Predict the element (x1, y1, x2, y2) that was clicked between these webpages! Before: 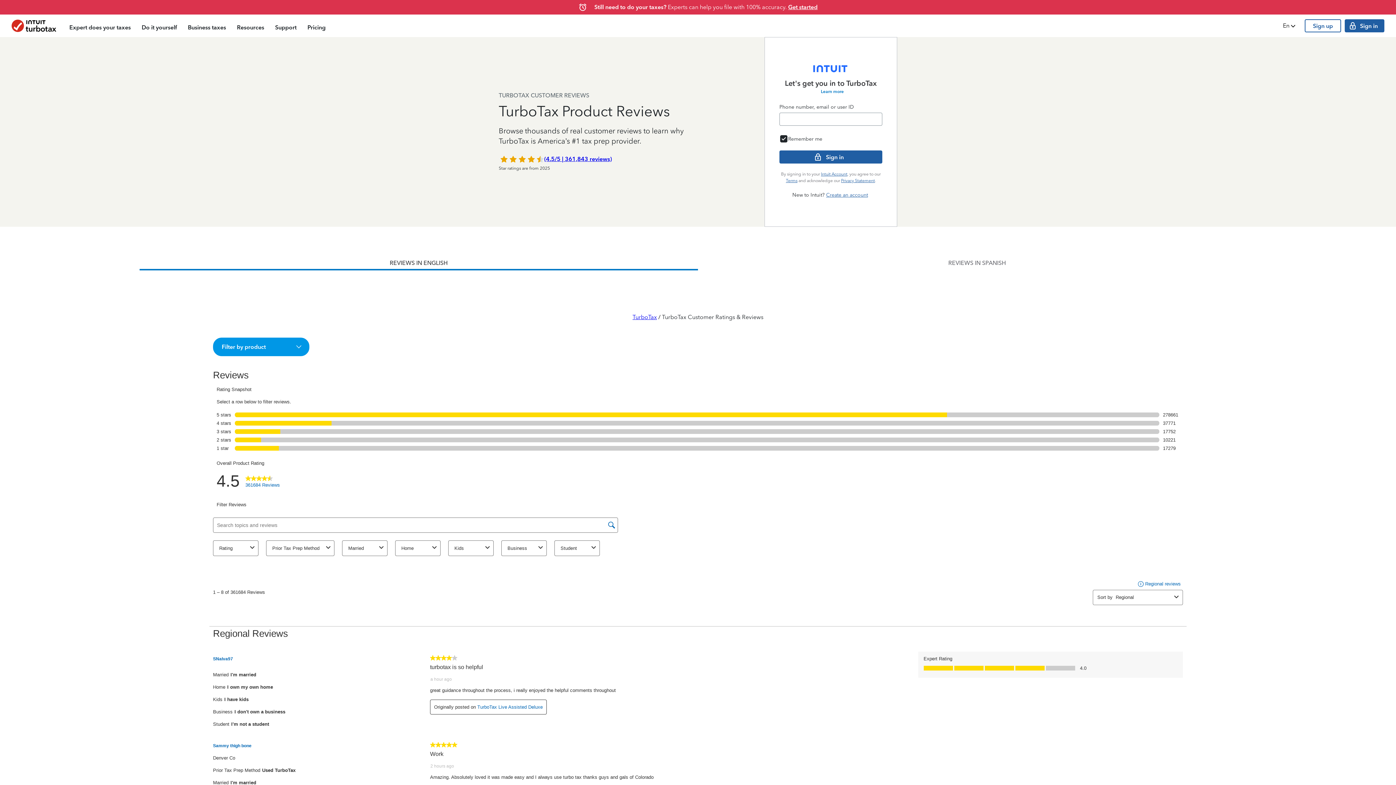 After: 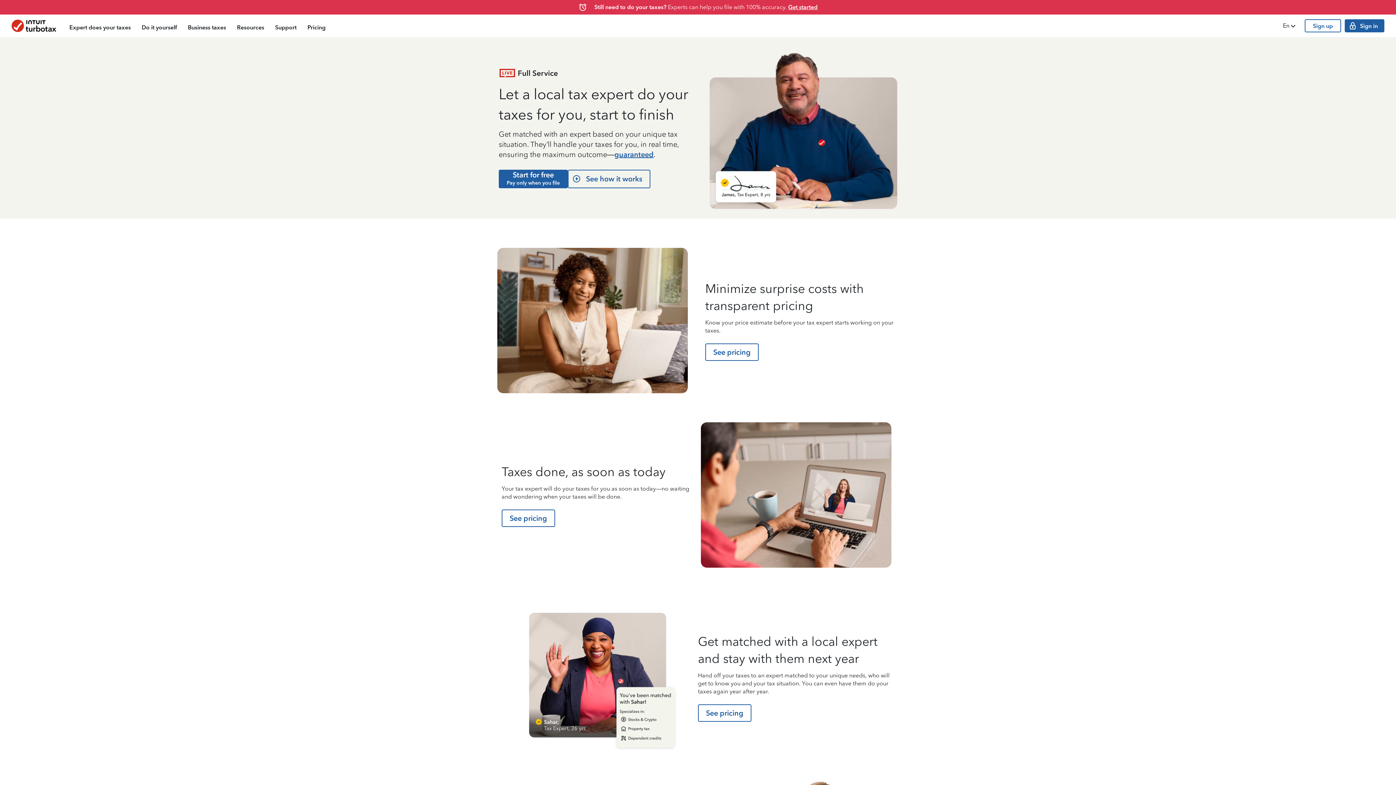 Action: bbox: (63, 16, 136, 37) label: Expert does your taxes